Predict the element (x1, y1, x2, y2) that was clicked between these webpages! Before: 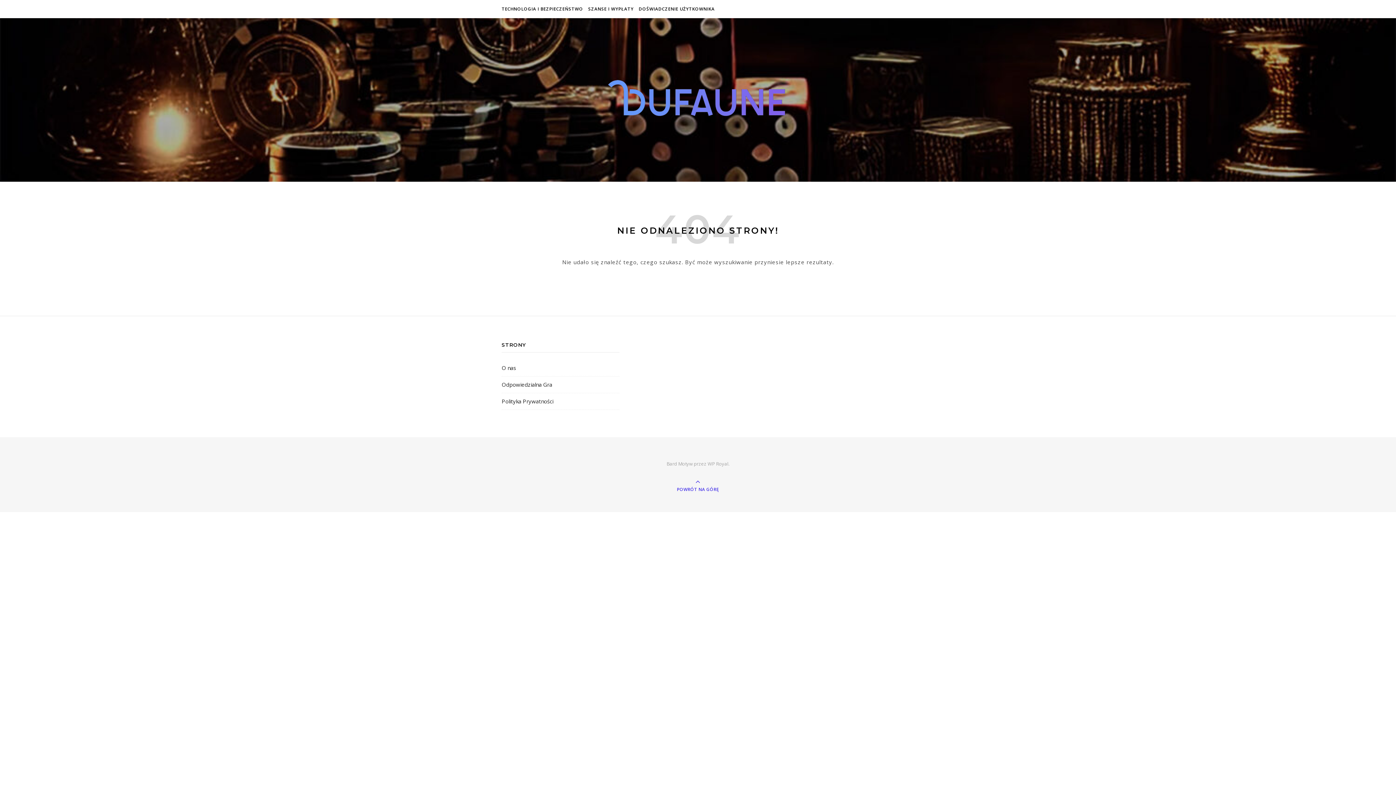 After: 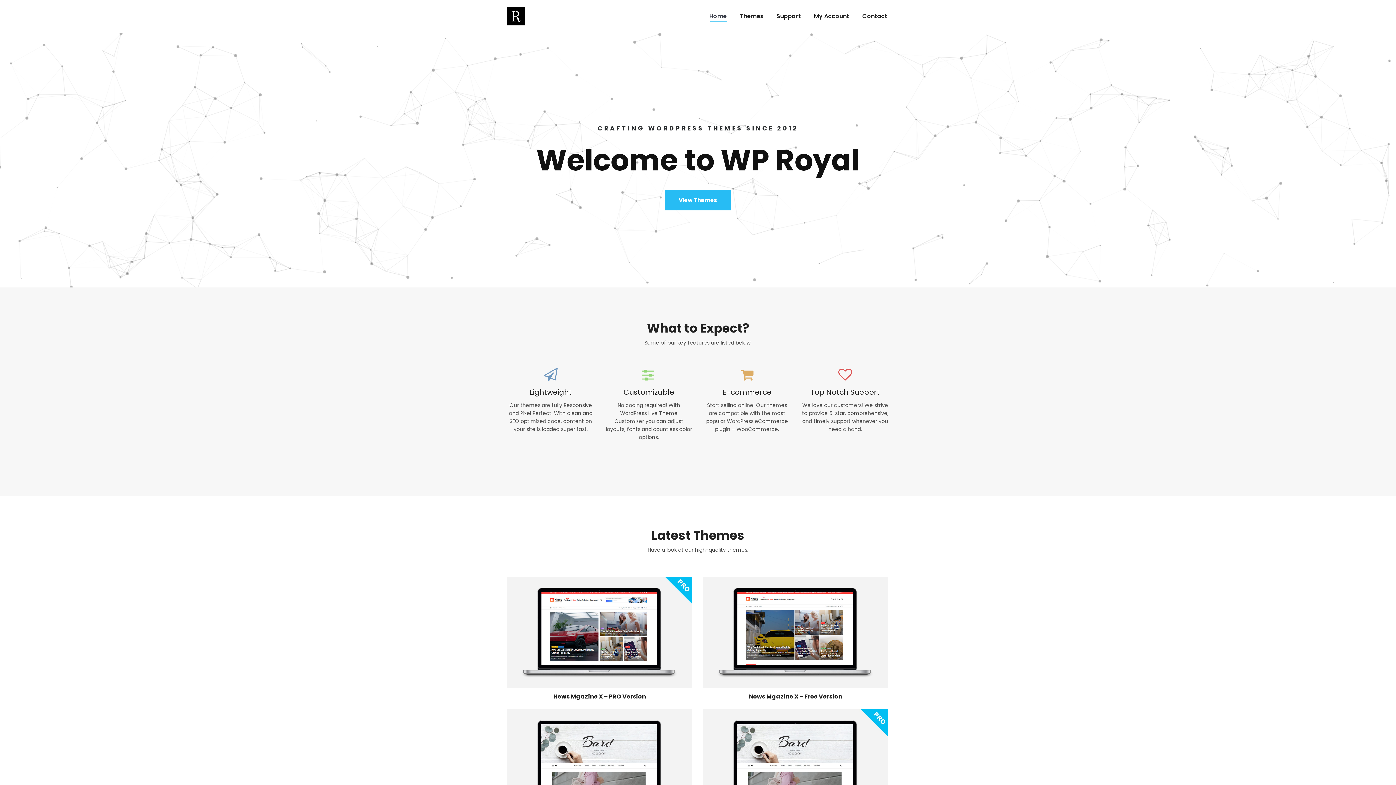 Action: label: WP Royal bbox: (707, 460, 728, 467)